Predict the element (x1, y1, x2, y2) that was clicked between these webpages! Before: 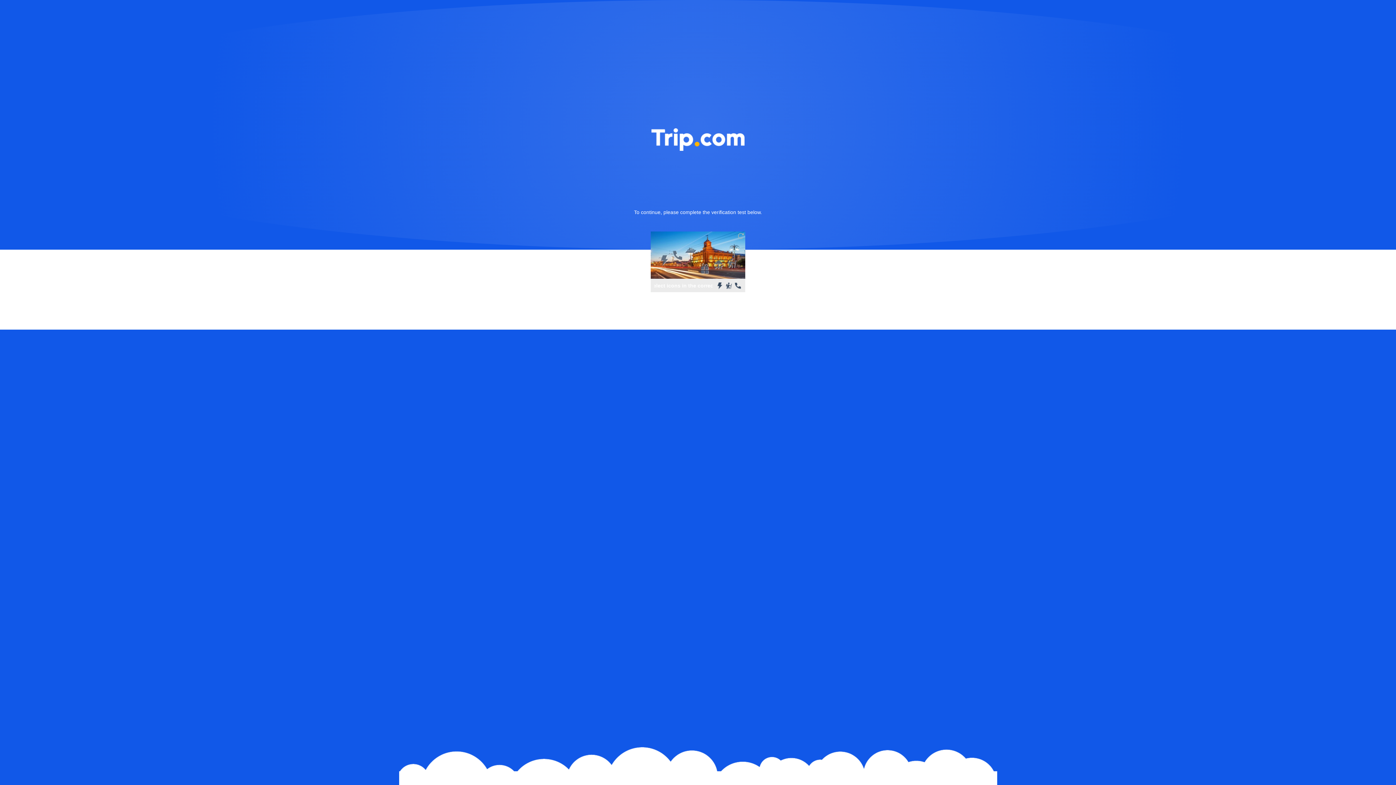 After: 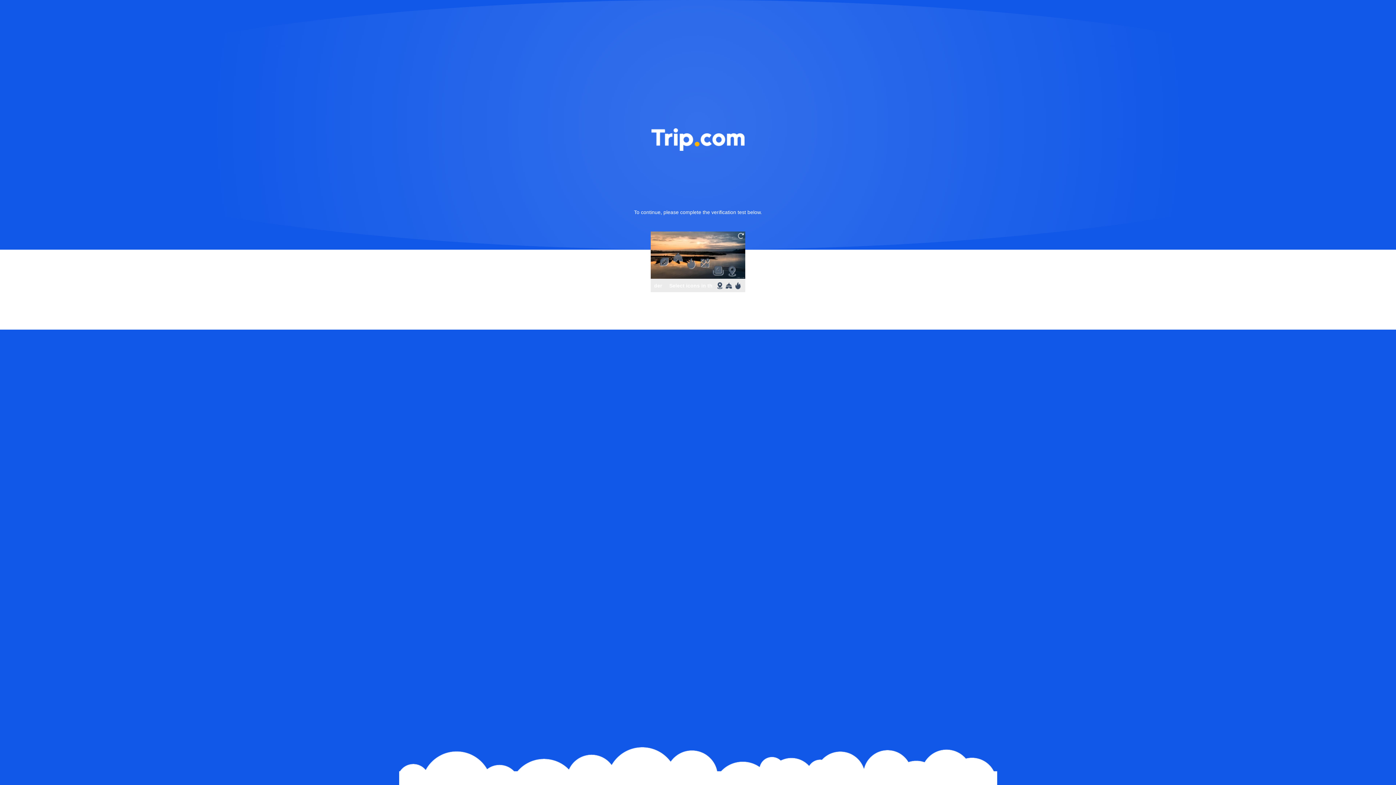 Action: bbox: (736, 231, 745, 240)